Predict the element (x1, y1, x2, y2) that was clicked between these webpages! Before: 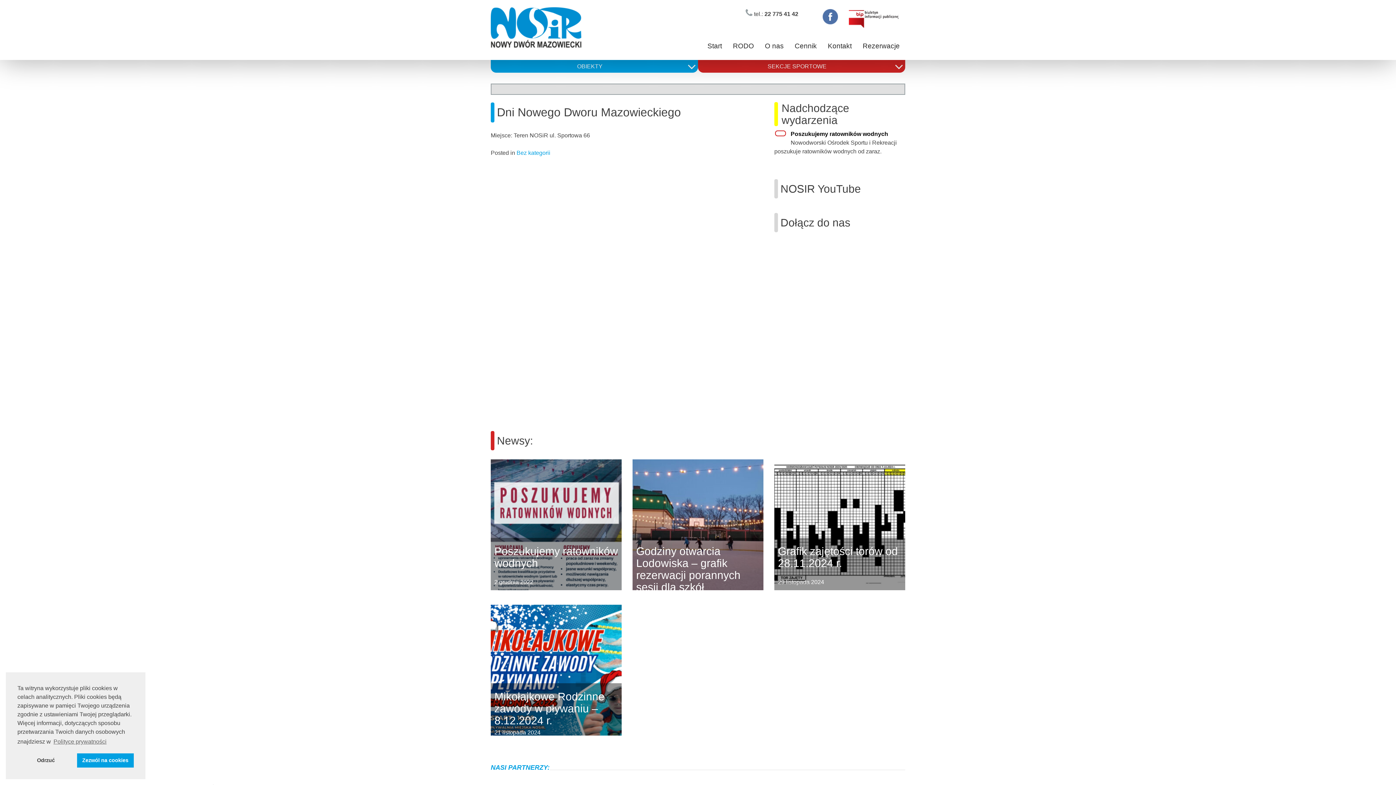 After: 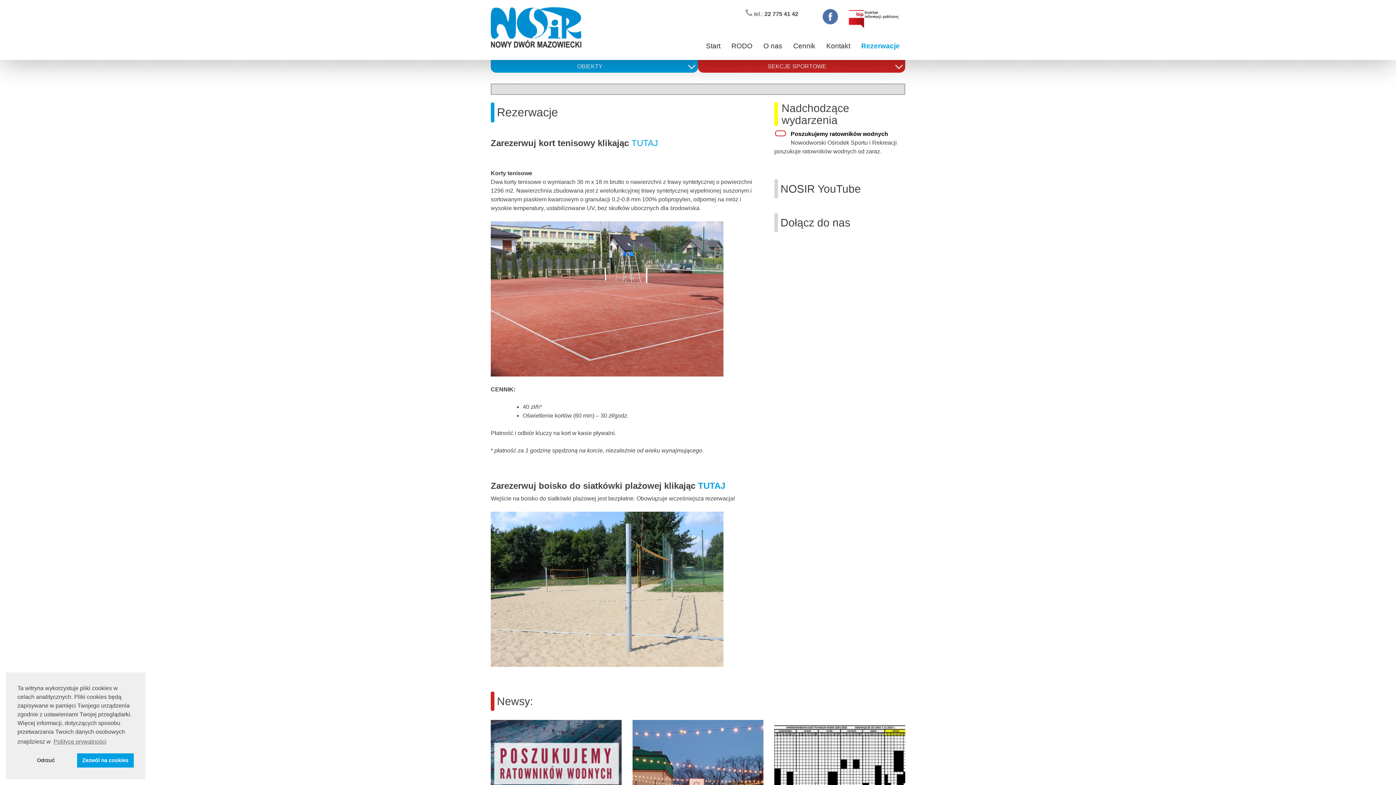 Action: label: Rezerwacje bbox: (862, 40, 899, 51)